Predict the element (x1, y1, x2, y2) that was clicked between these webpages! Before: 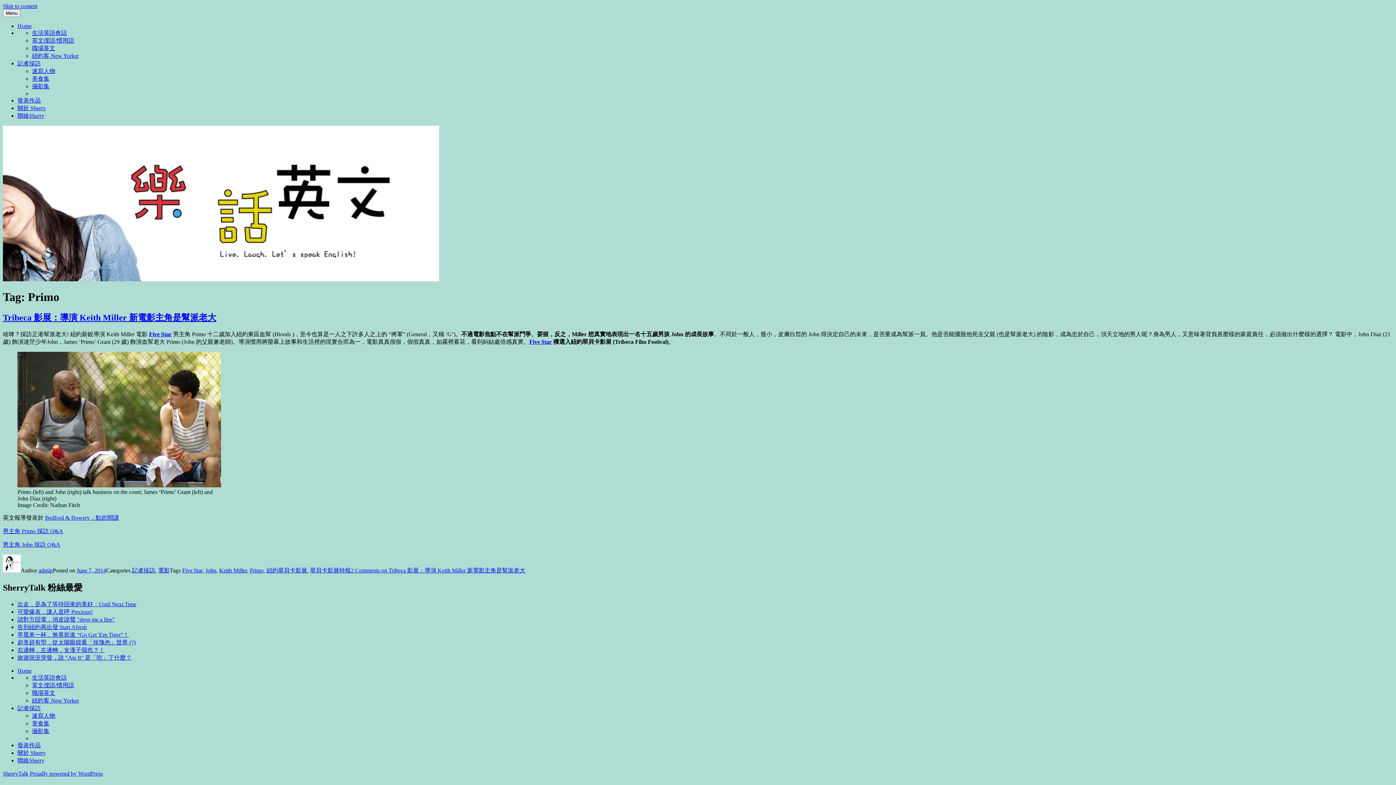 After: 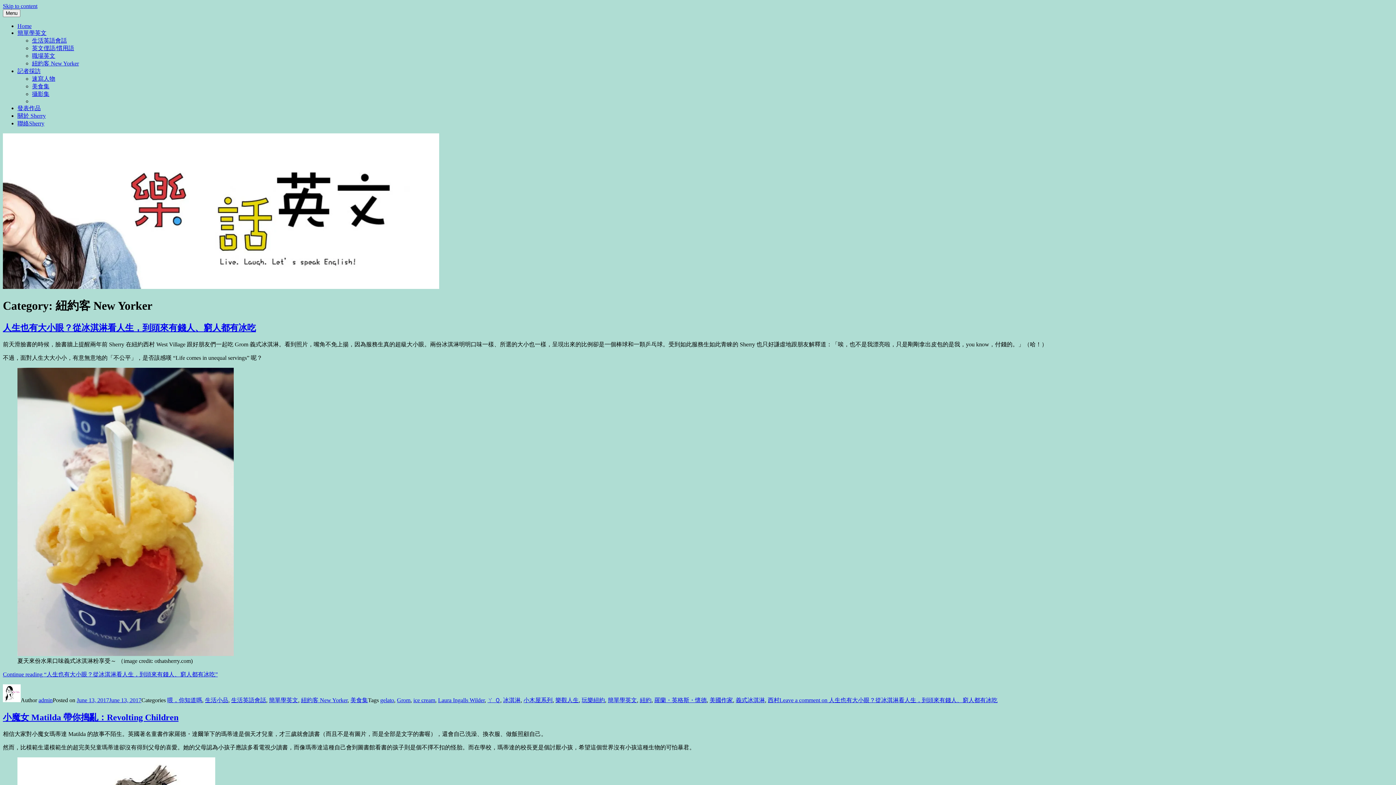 Action: bbox: (32, 52, 78, 58) label: 紐約客 New Yorker